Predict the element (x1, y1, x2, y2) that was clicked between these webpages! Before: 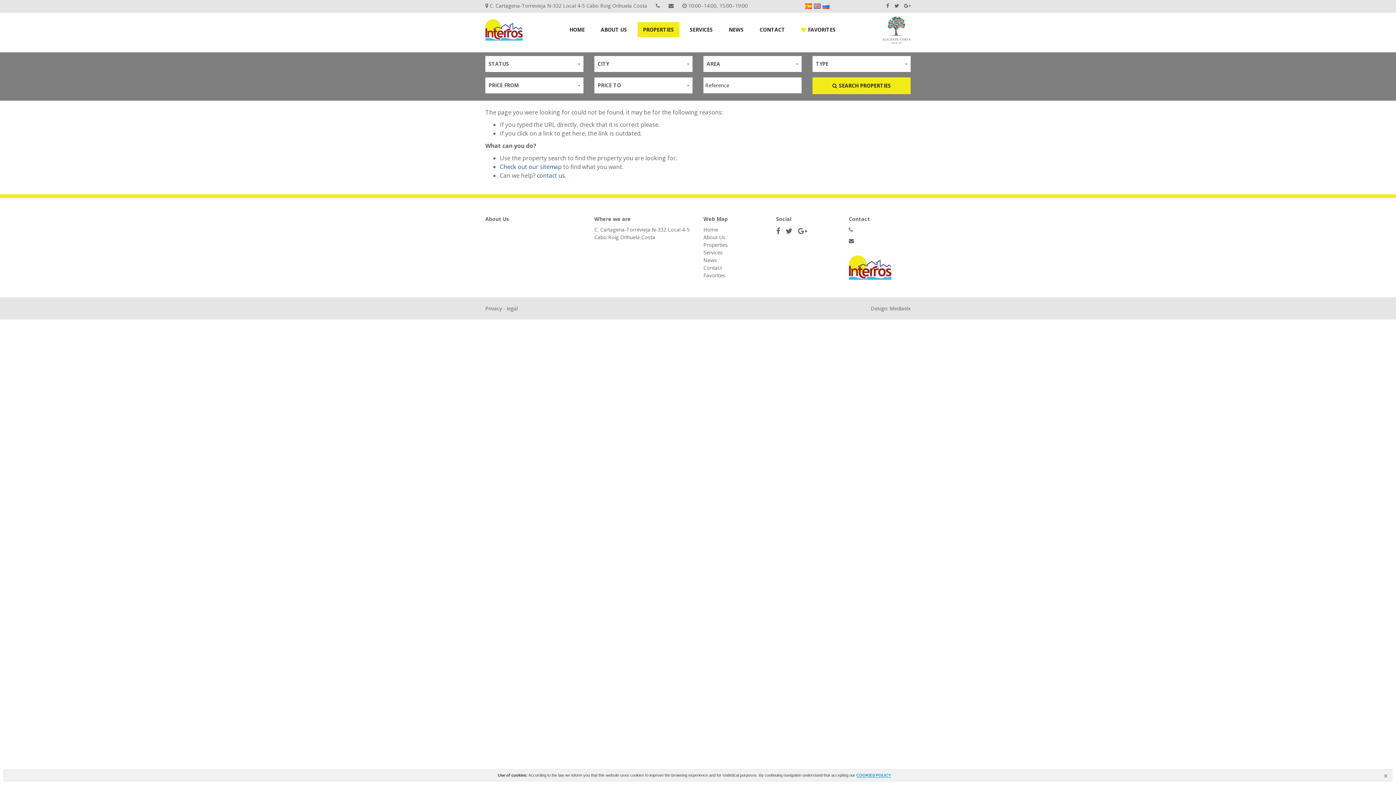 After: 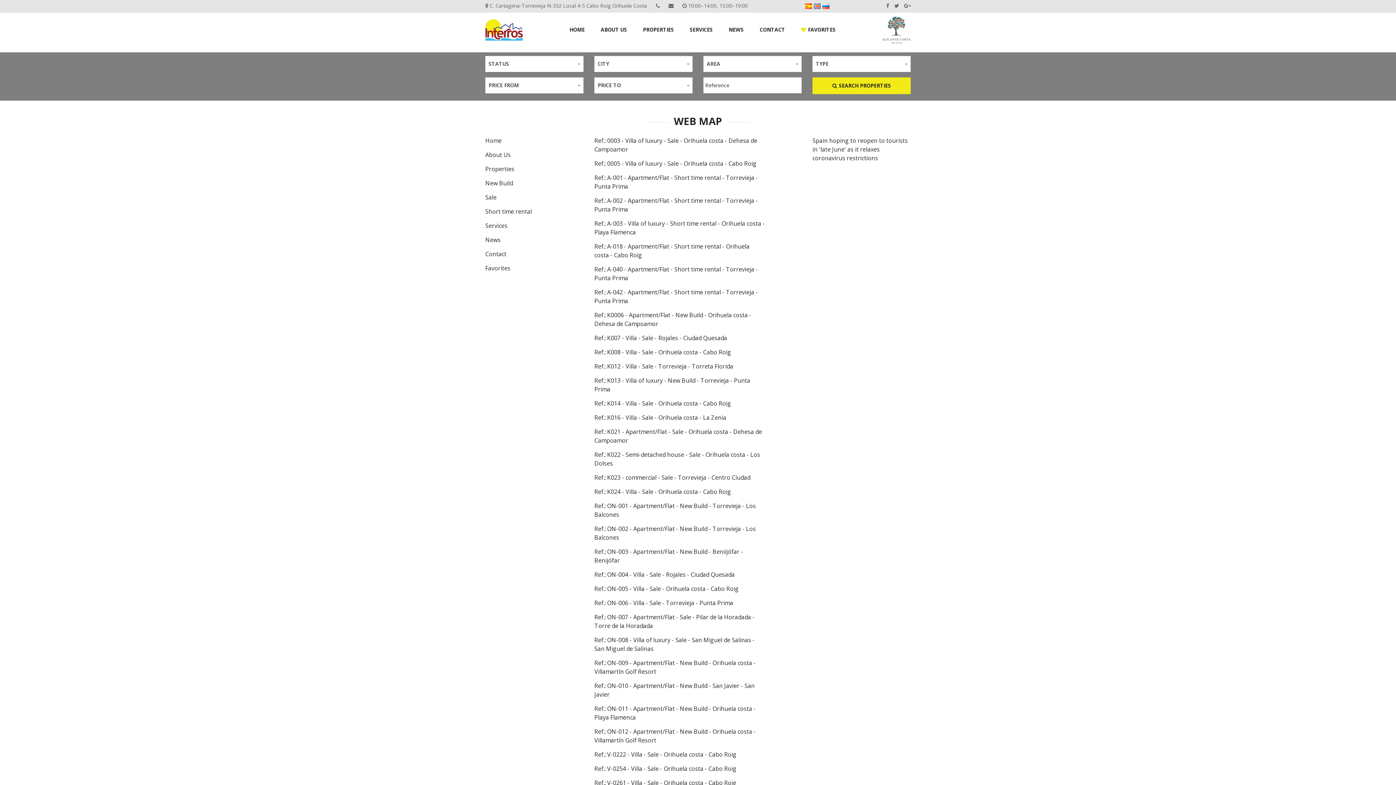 Action: bbox: (500, 162, 561, 170) label: Check out our sitemap